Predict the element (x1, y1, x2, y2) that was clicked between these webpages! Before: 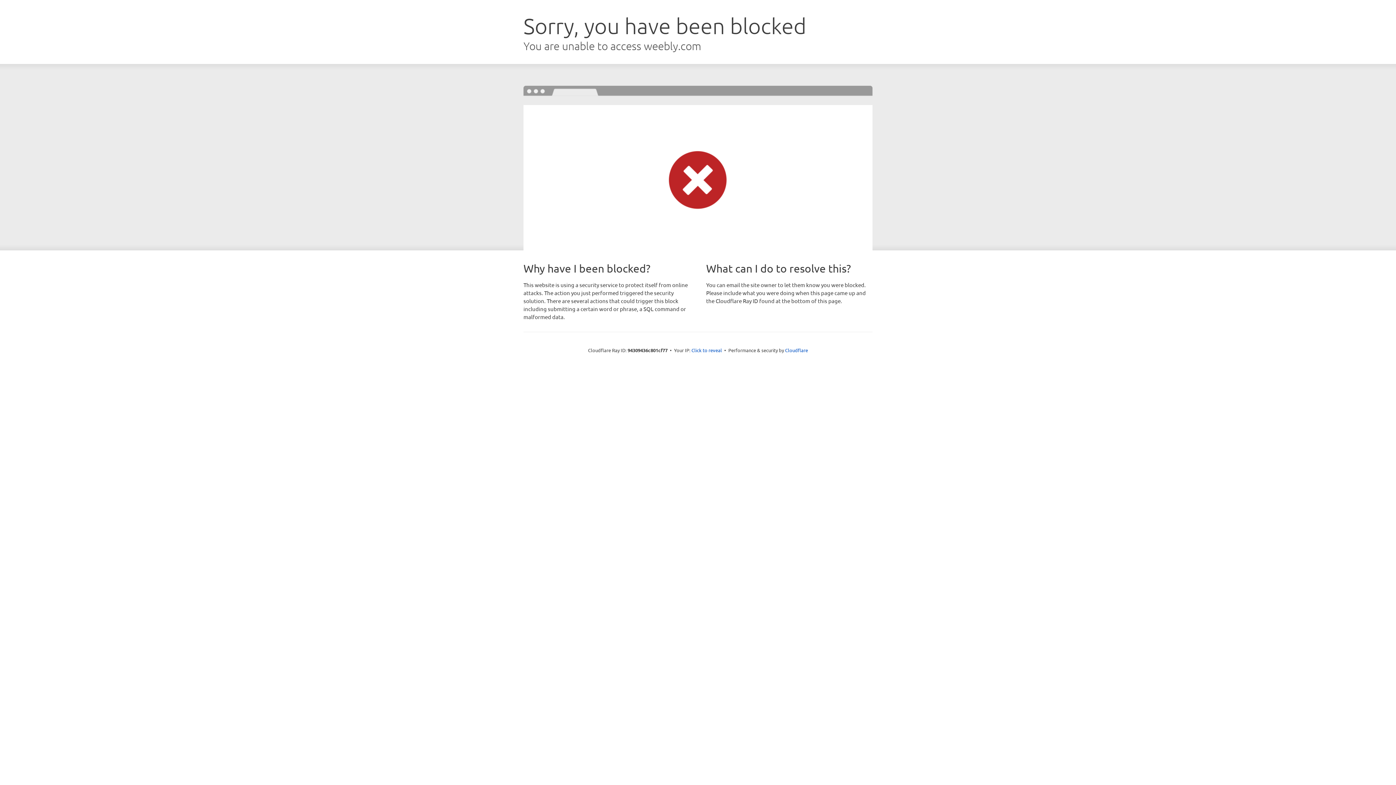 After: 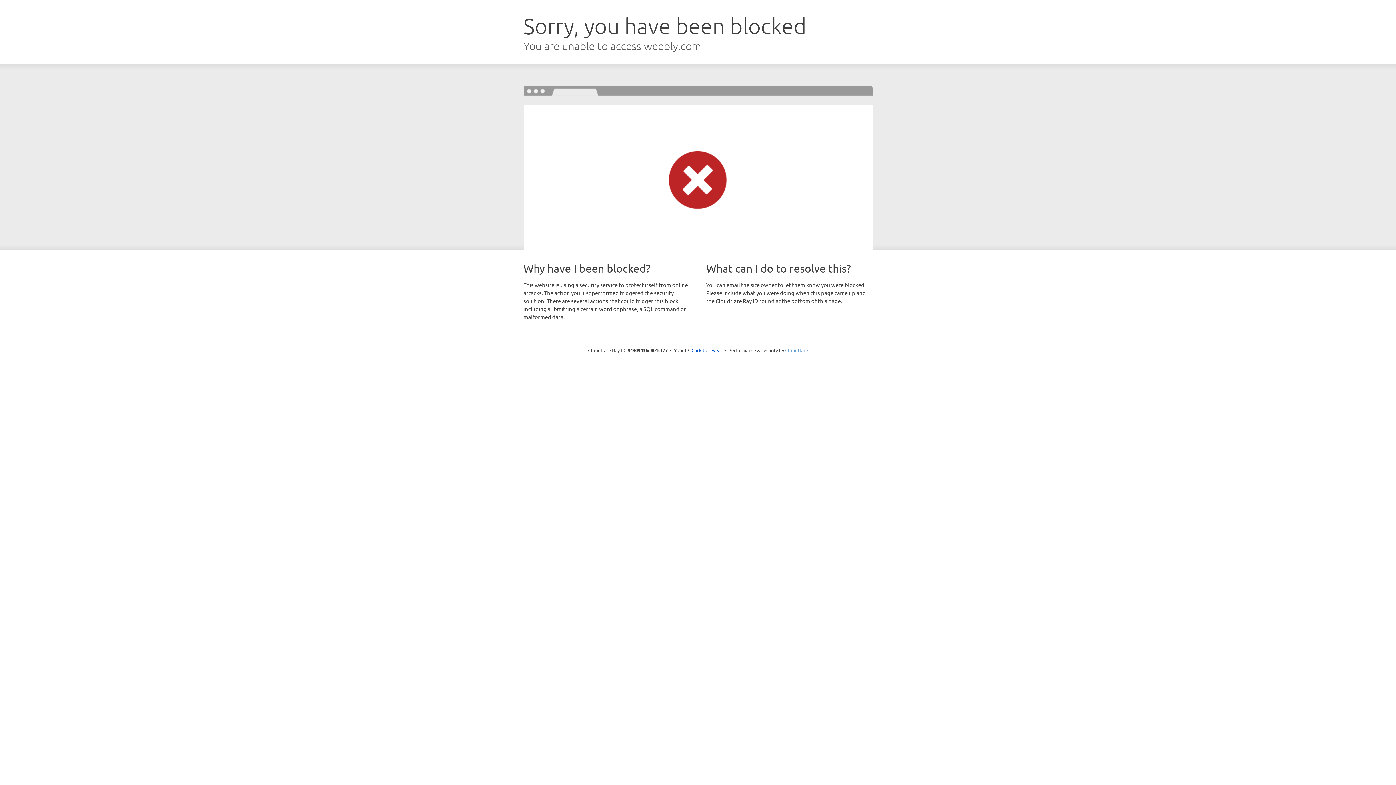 Action: label: Cloudflare bbox: (785, 347, 808, 353)